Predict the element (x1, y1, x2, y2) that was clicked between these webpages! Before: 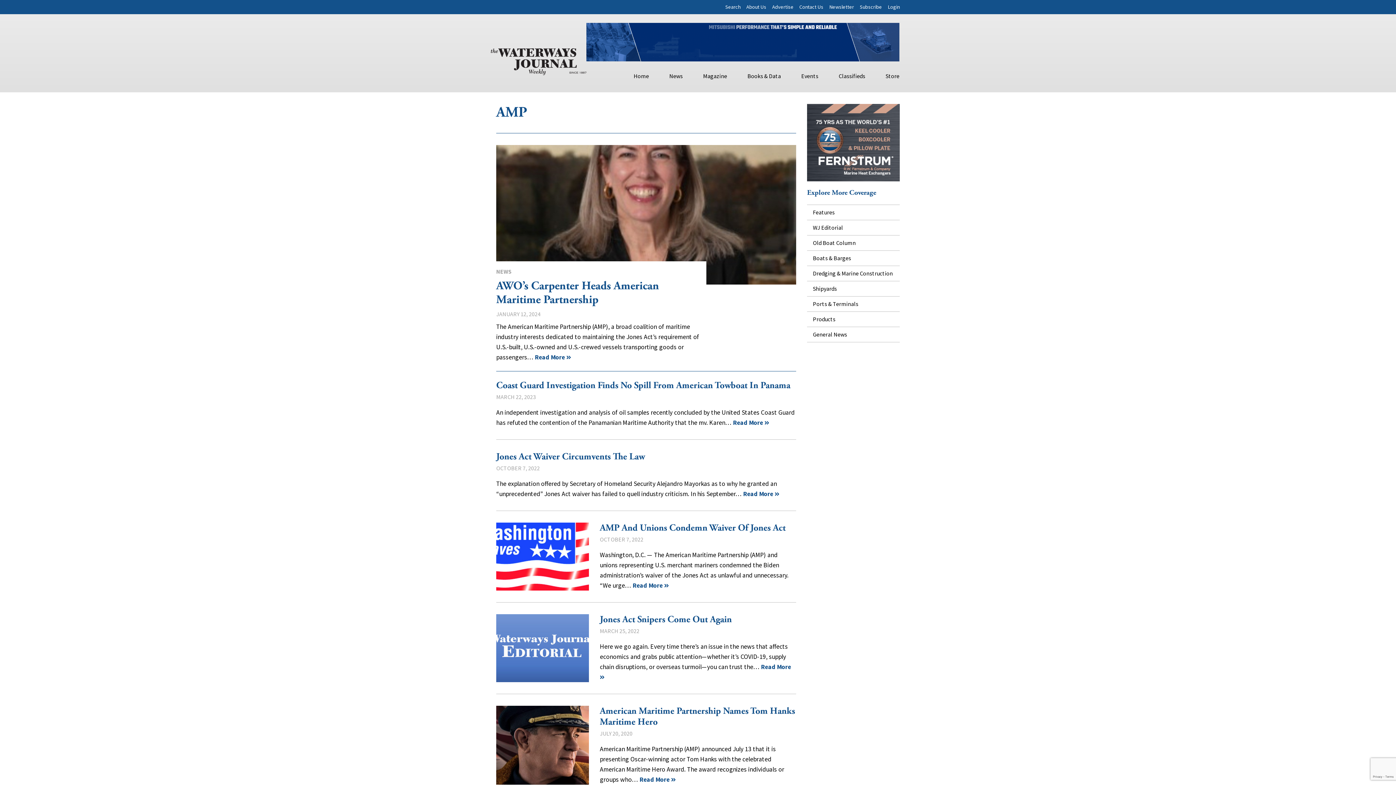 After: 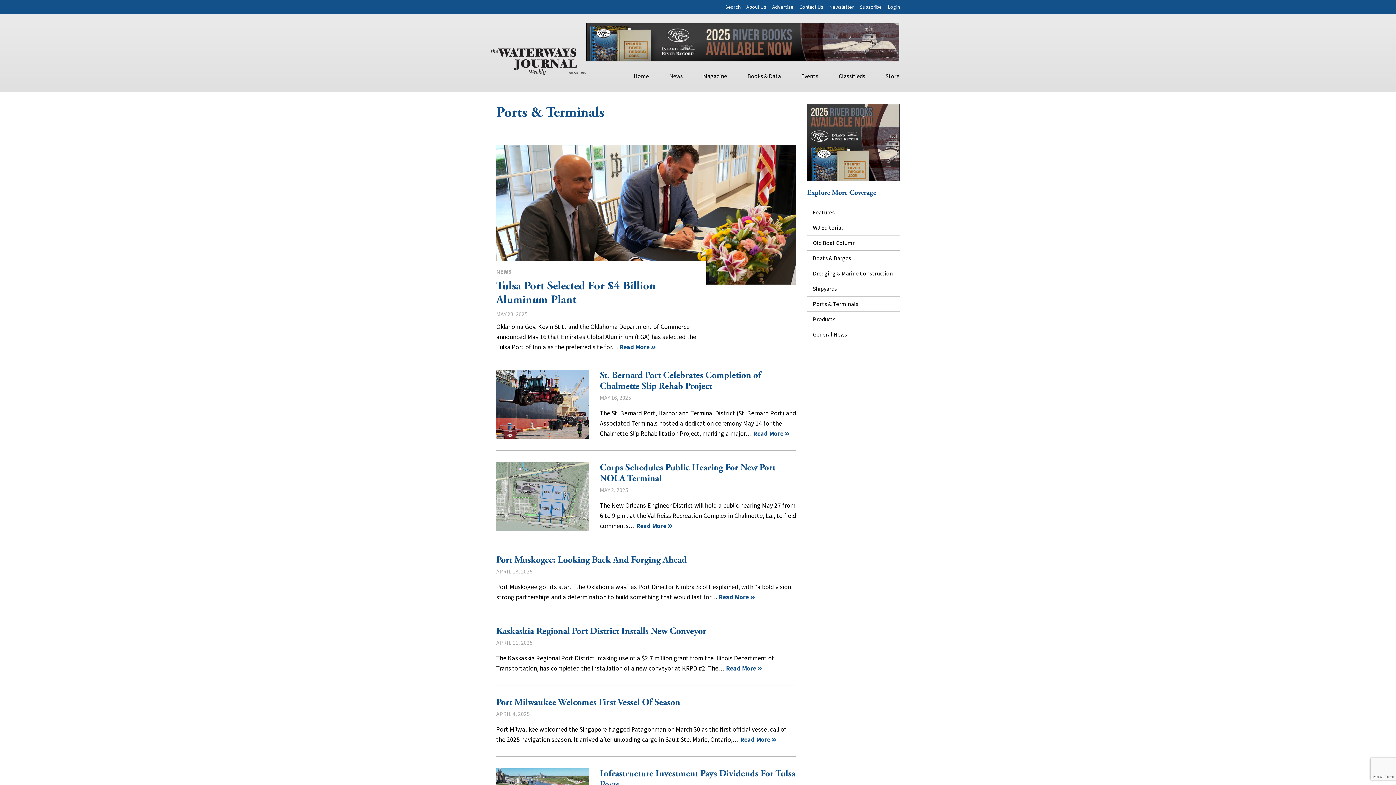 Action: label: Ports & Terminals bbox: (807, 296, 900, 311)